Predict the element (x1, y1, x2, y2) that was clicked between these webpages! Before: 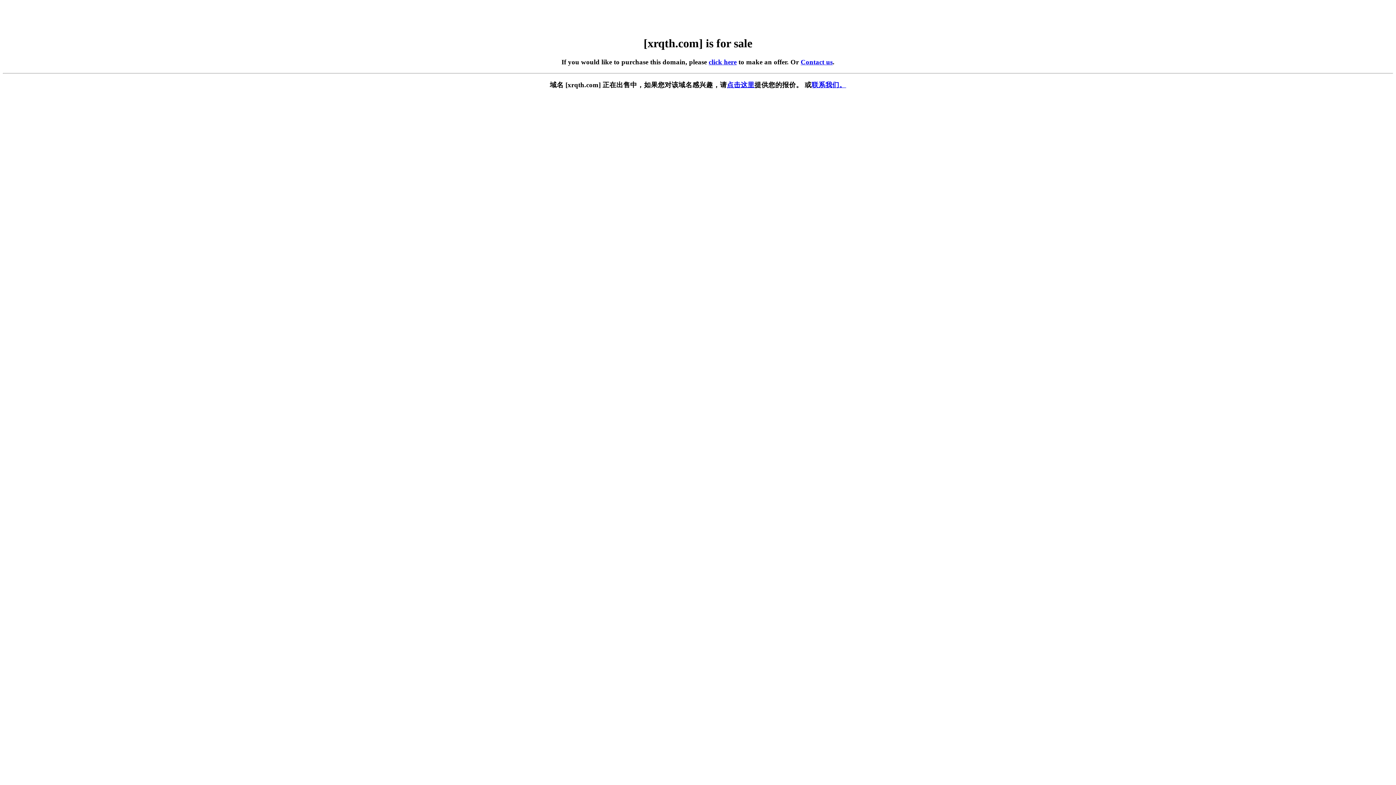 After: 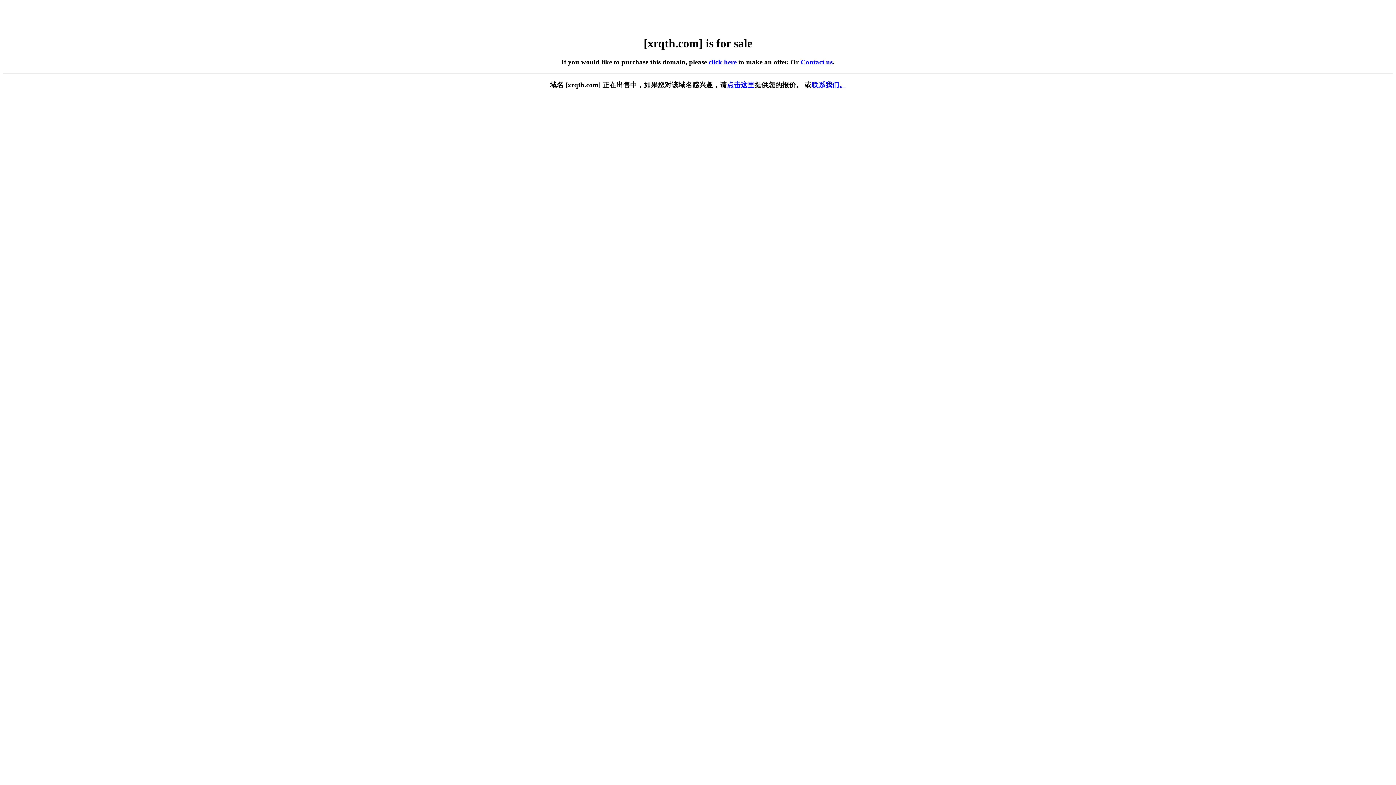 Action: label: Contact us bbox: (800, 58, 832, 65)